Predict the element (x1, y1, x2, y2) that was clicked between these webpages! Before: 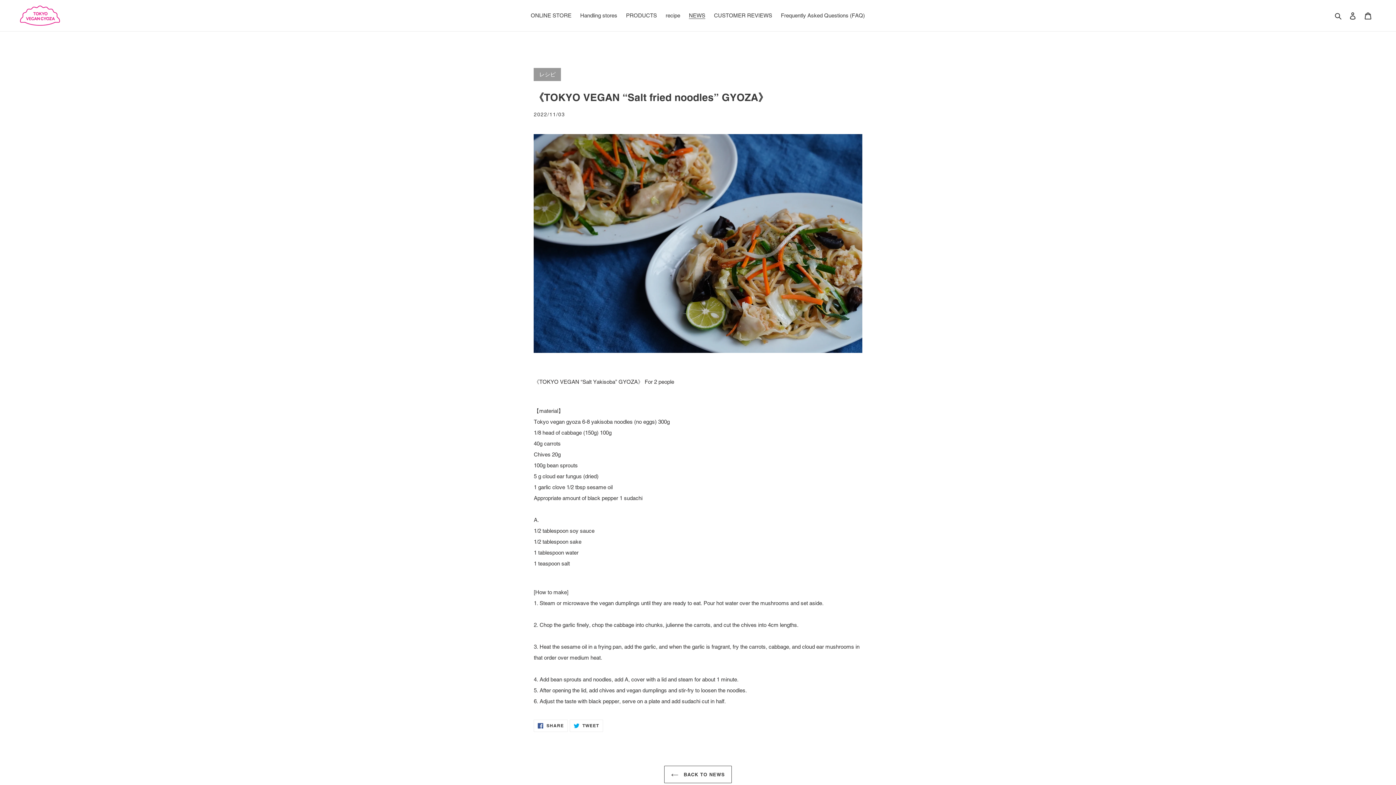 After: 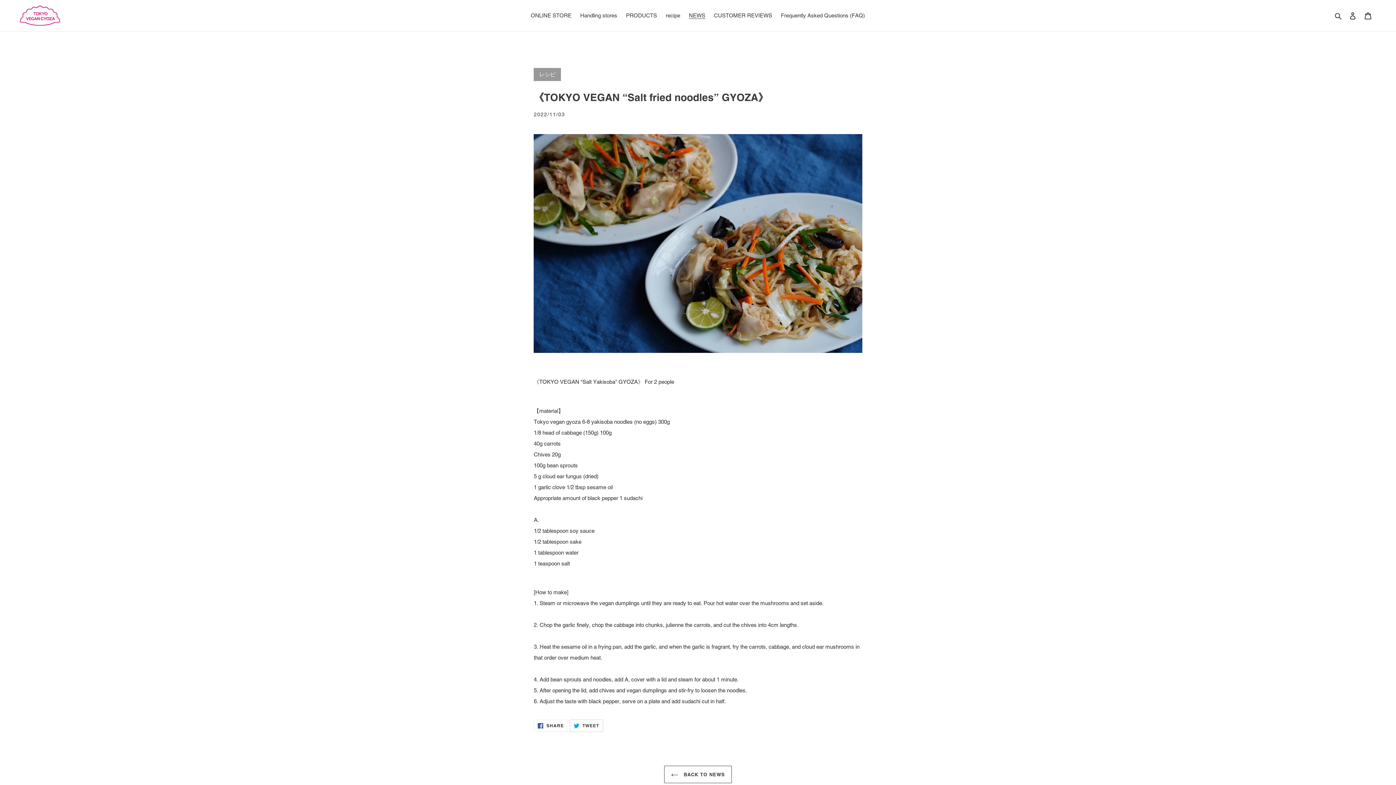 Action: bbox: (569, 720, 603, 732) label:  TWEET
TWEET ON TWITTER